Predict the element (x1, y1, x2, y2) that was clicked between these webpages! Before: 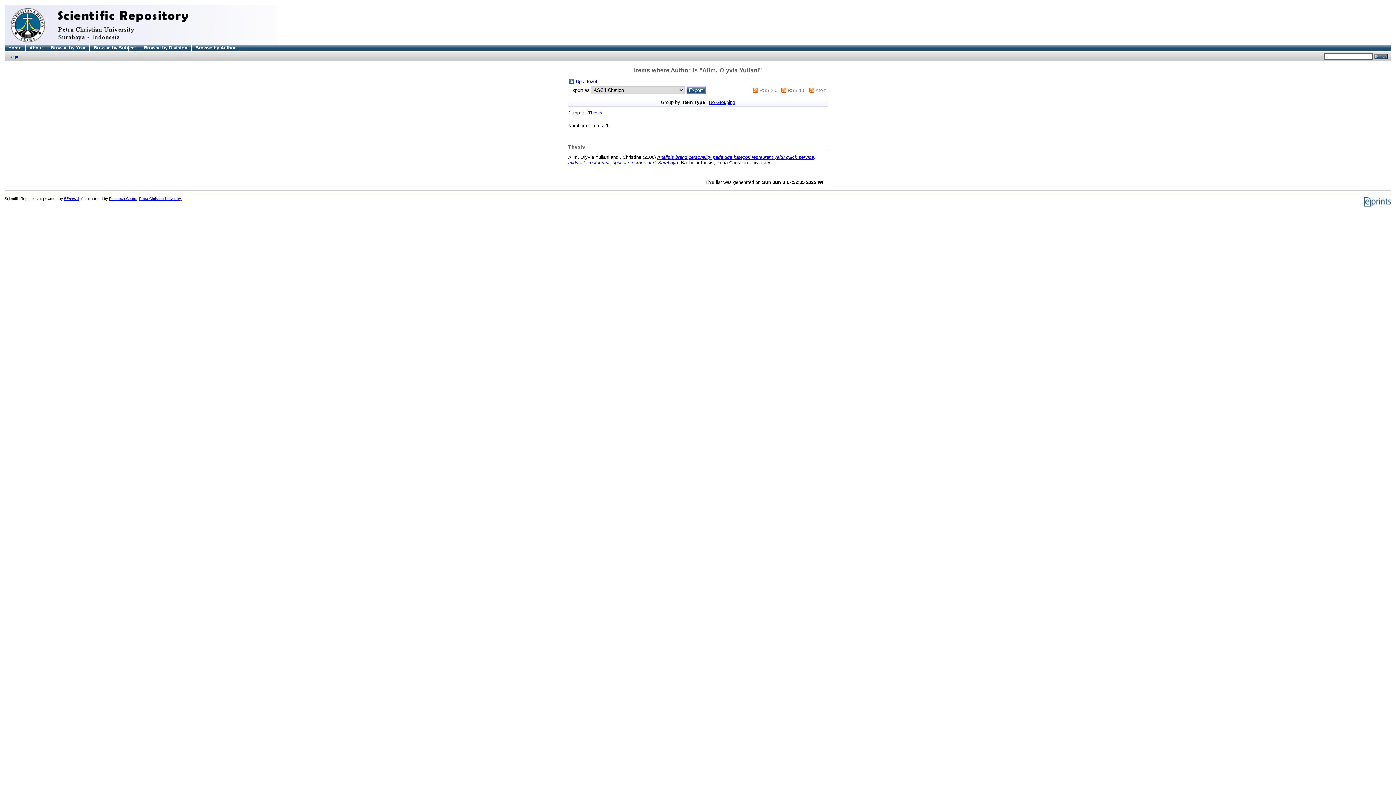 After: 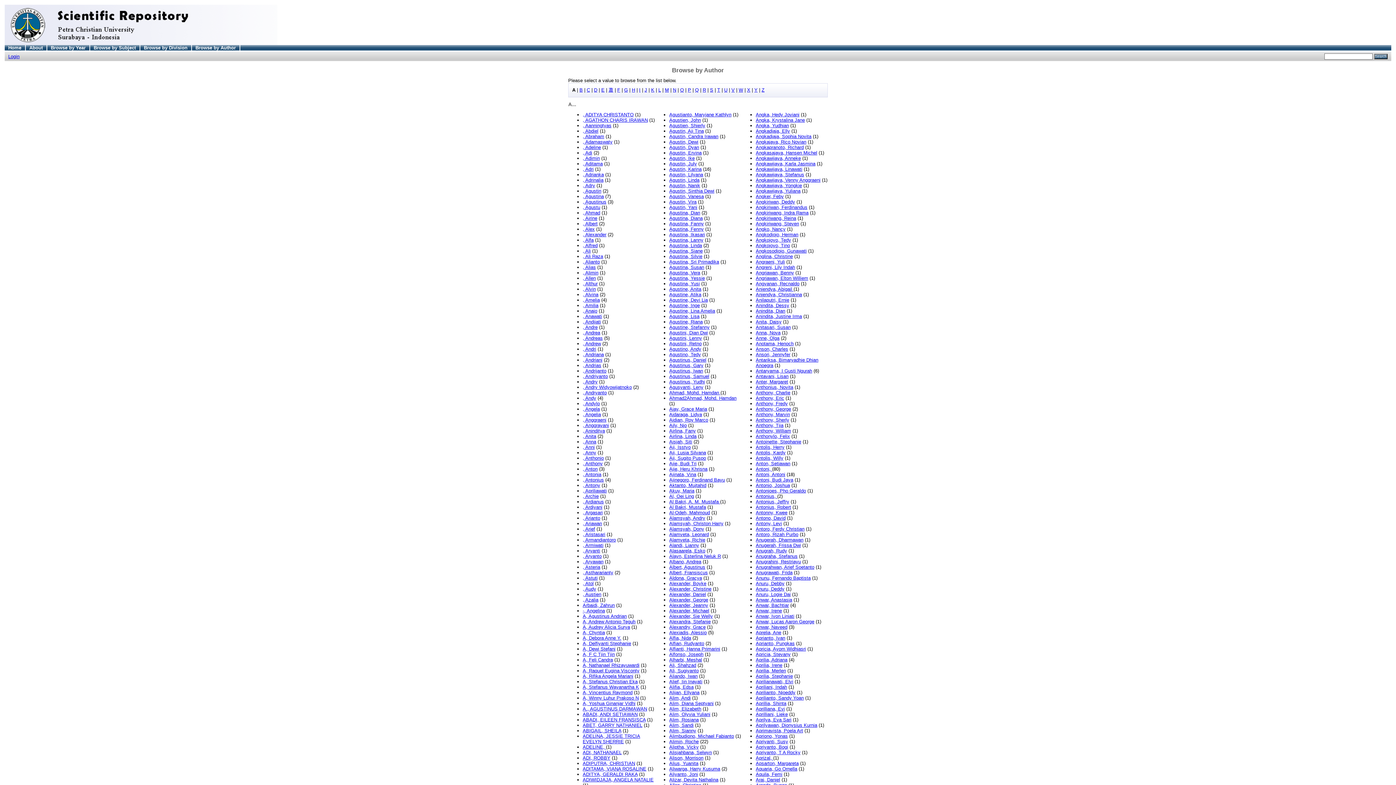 Action: bbox: (576, 78, 597, 84) label: Up a level